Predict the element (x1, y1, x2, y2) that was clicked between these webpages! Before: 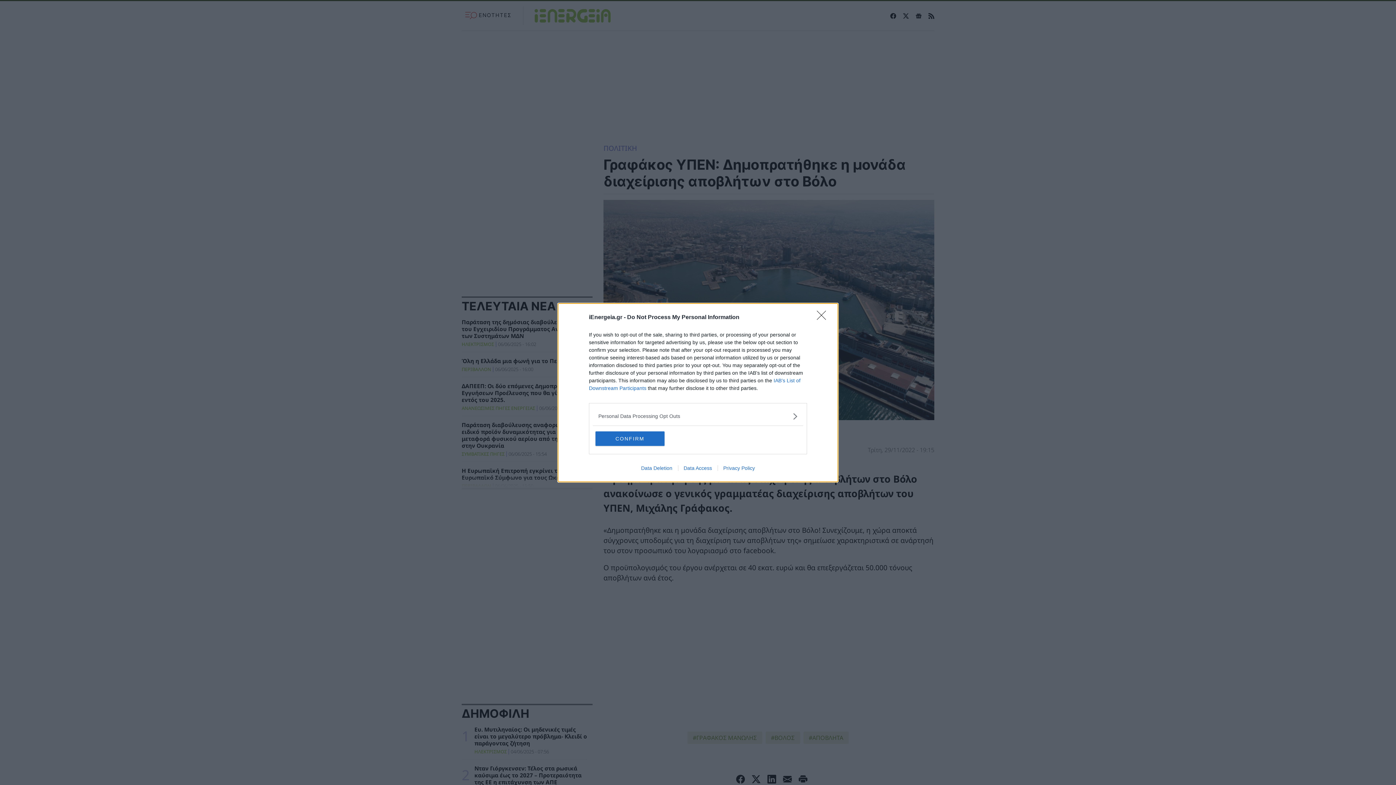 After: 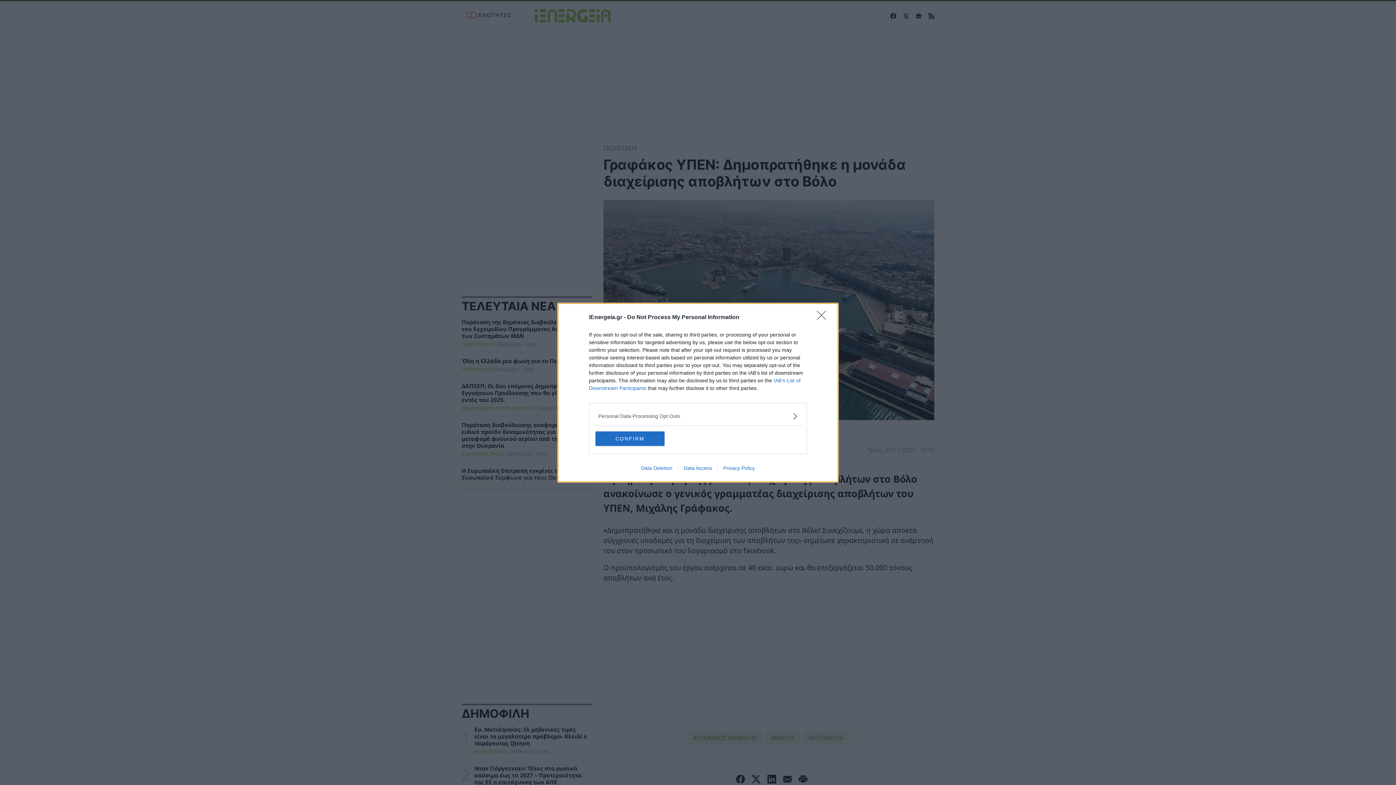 Action: bbox: (678, 465, 717, 471) label: Data Access